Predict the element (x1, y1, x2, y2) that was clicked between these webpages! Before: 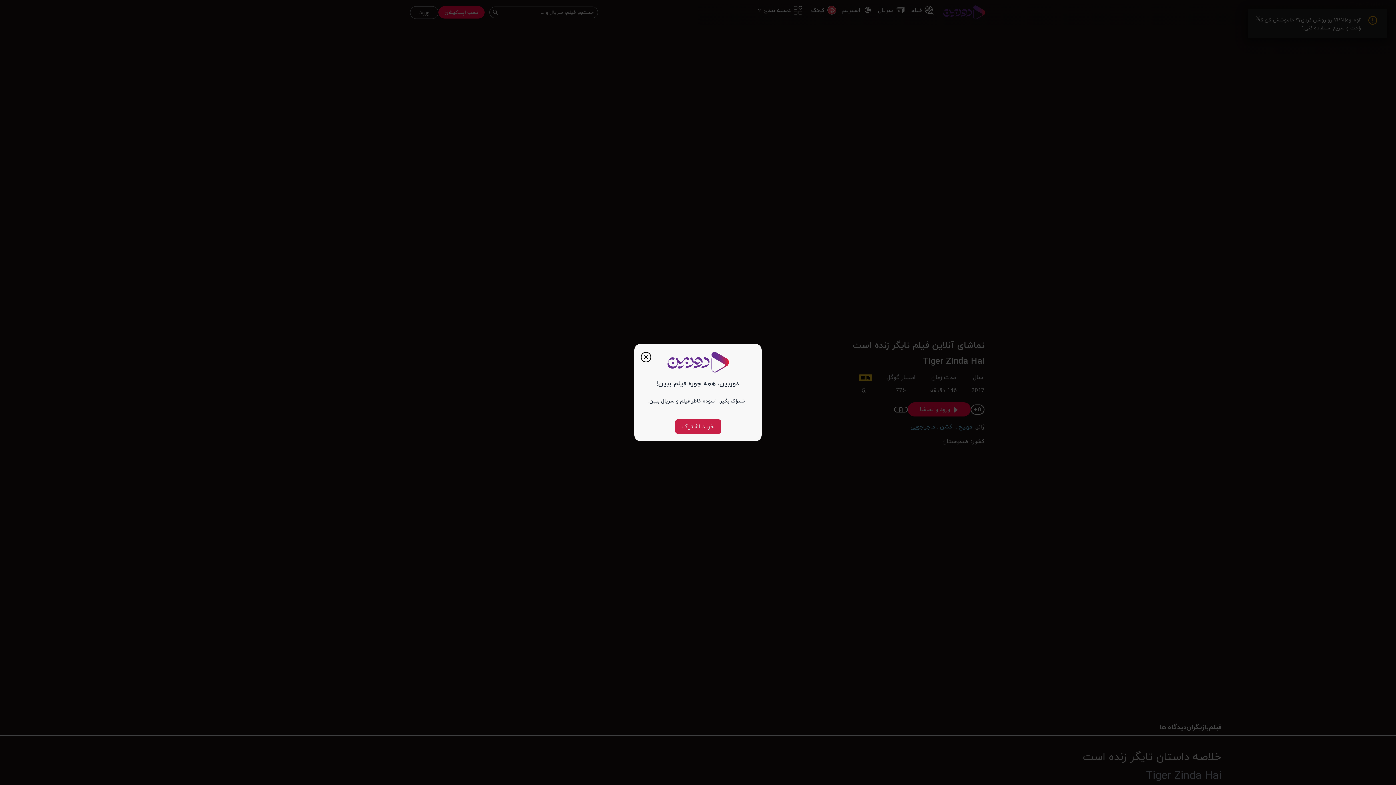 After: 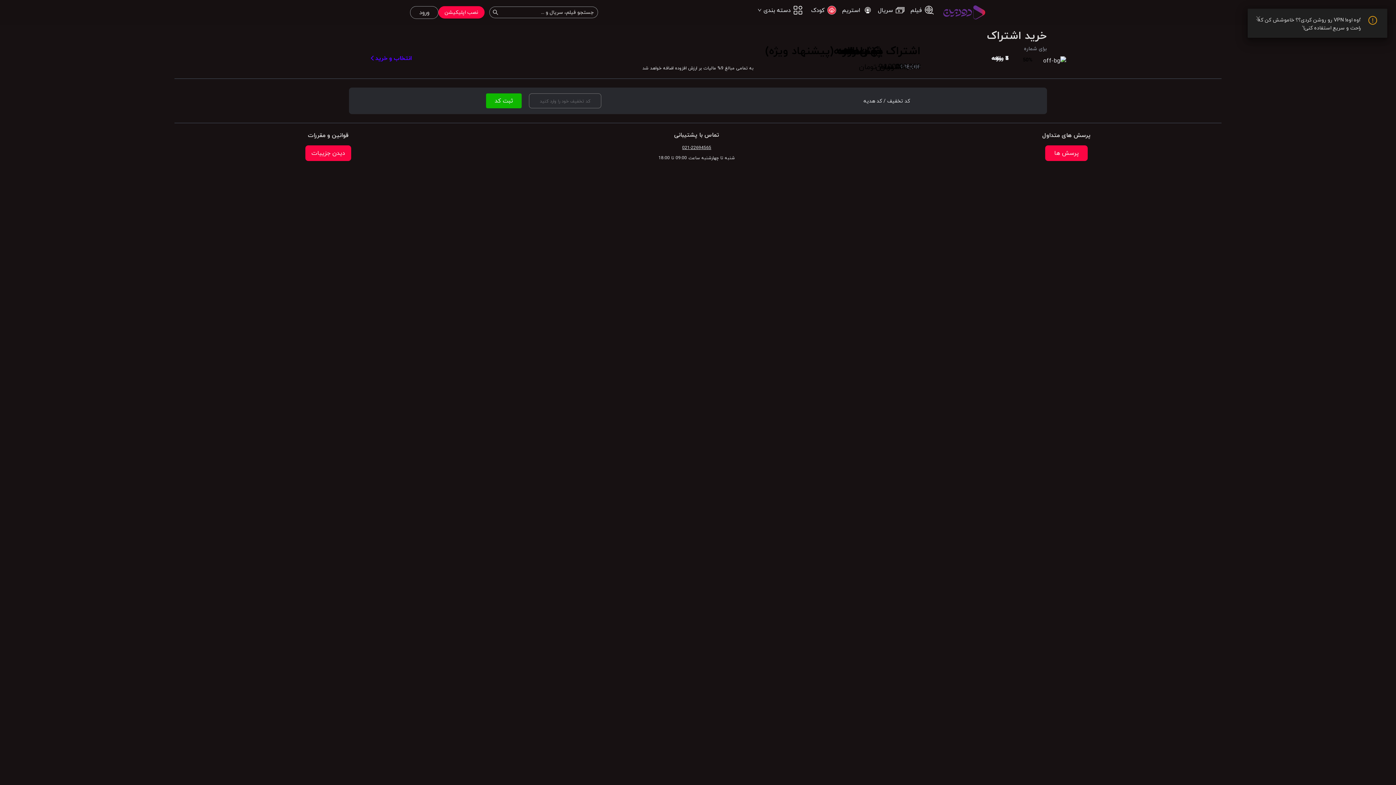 Action: label: خرید اشتراک bbox: (675, 419, 721, 433)